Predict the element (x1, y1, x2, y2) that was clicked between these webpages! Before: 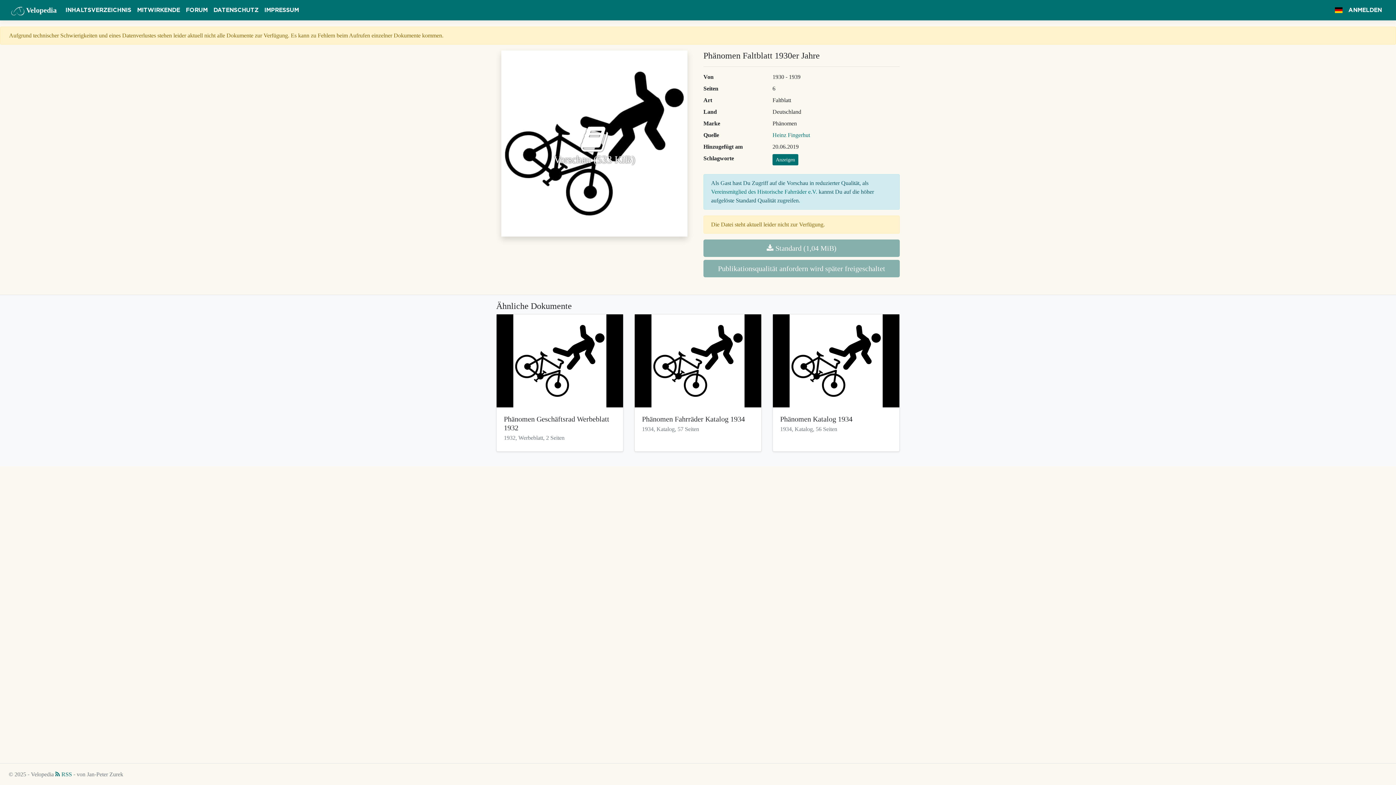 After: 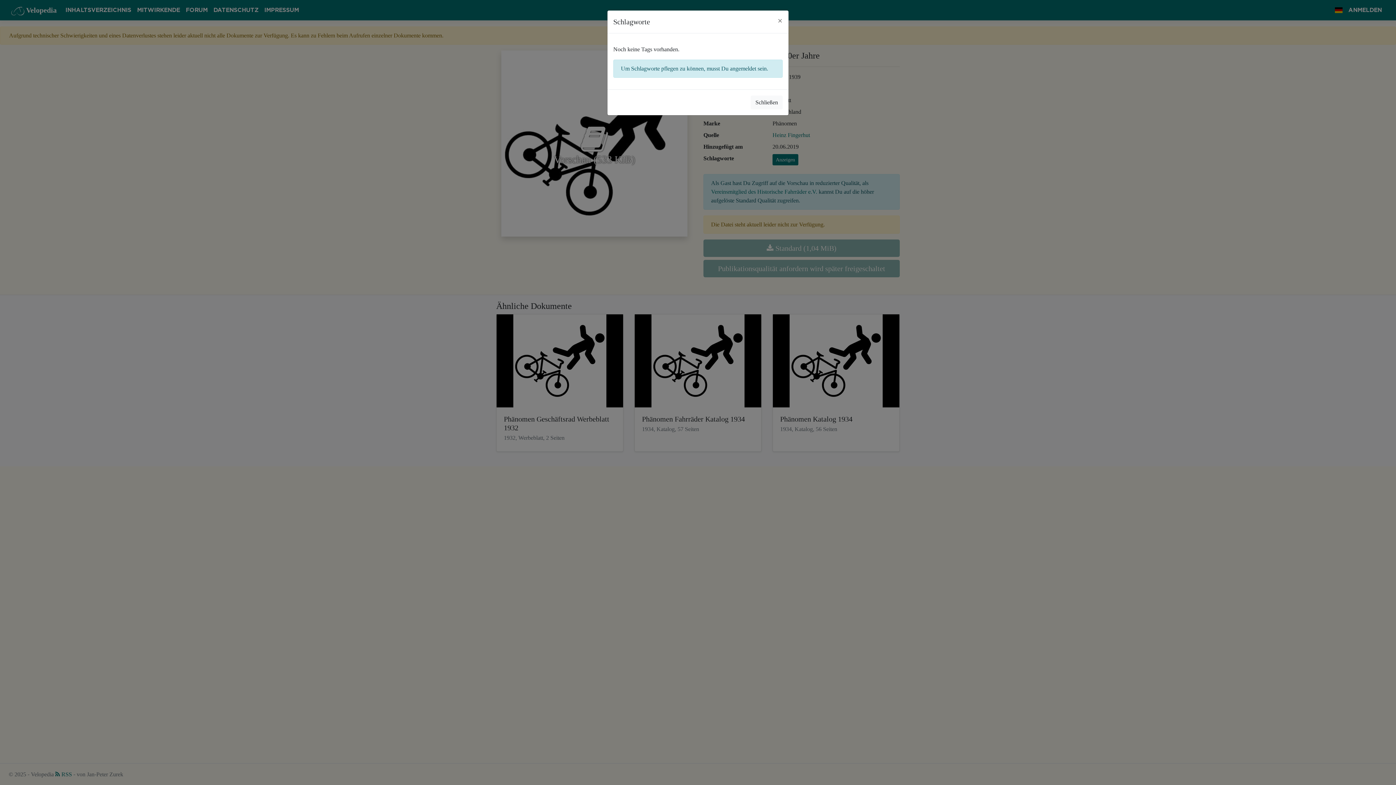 Action: bbox: (772, 154, 798, 165) label: Anzeigen